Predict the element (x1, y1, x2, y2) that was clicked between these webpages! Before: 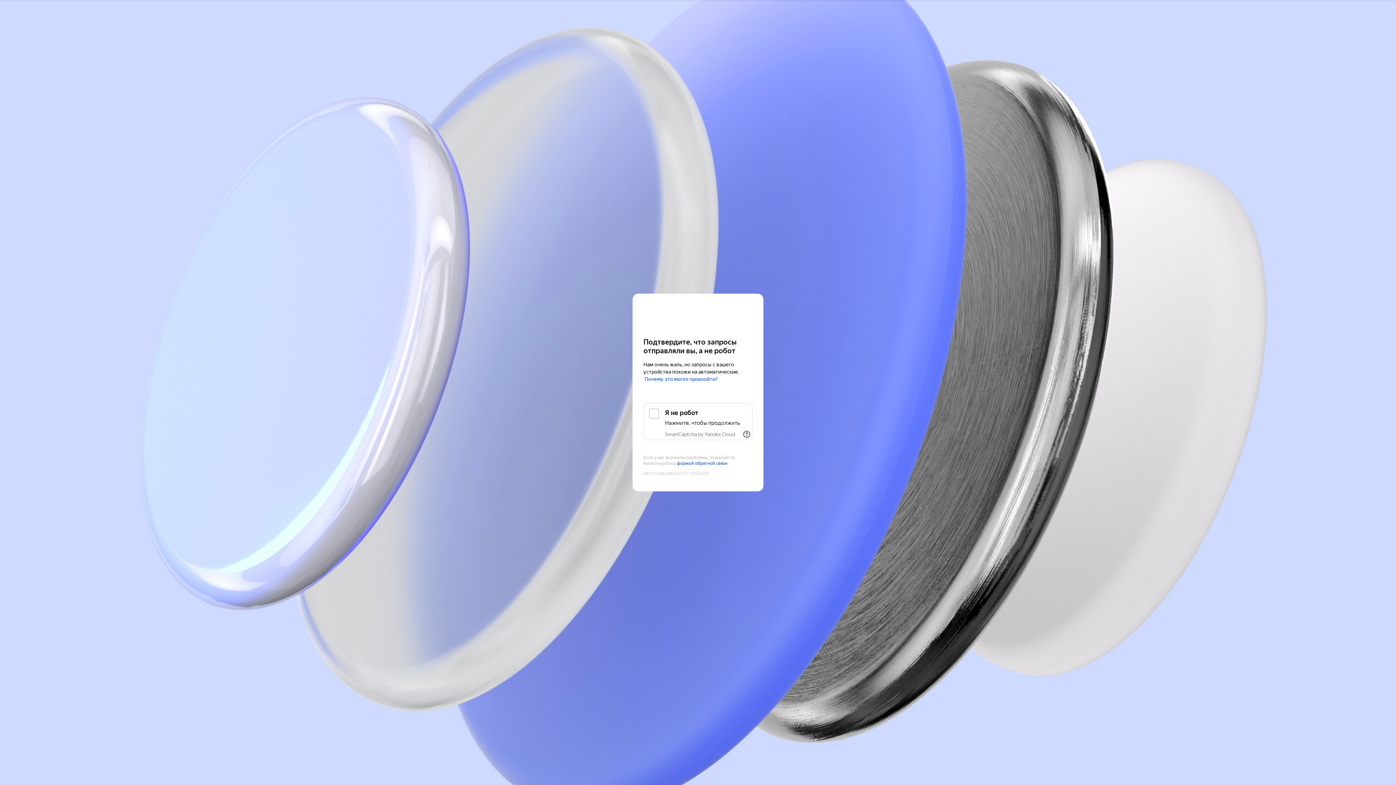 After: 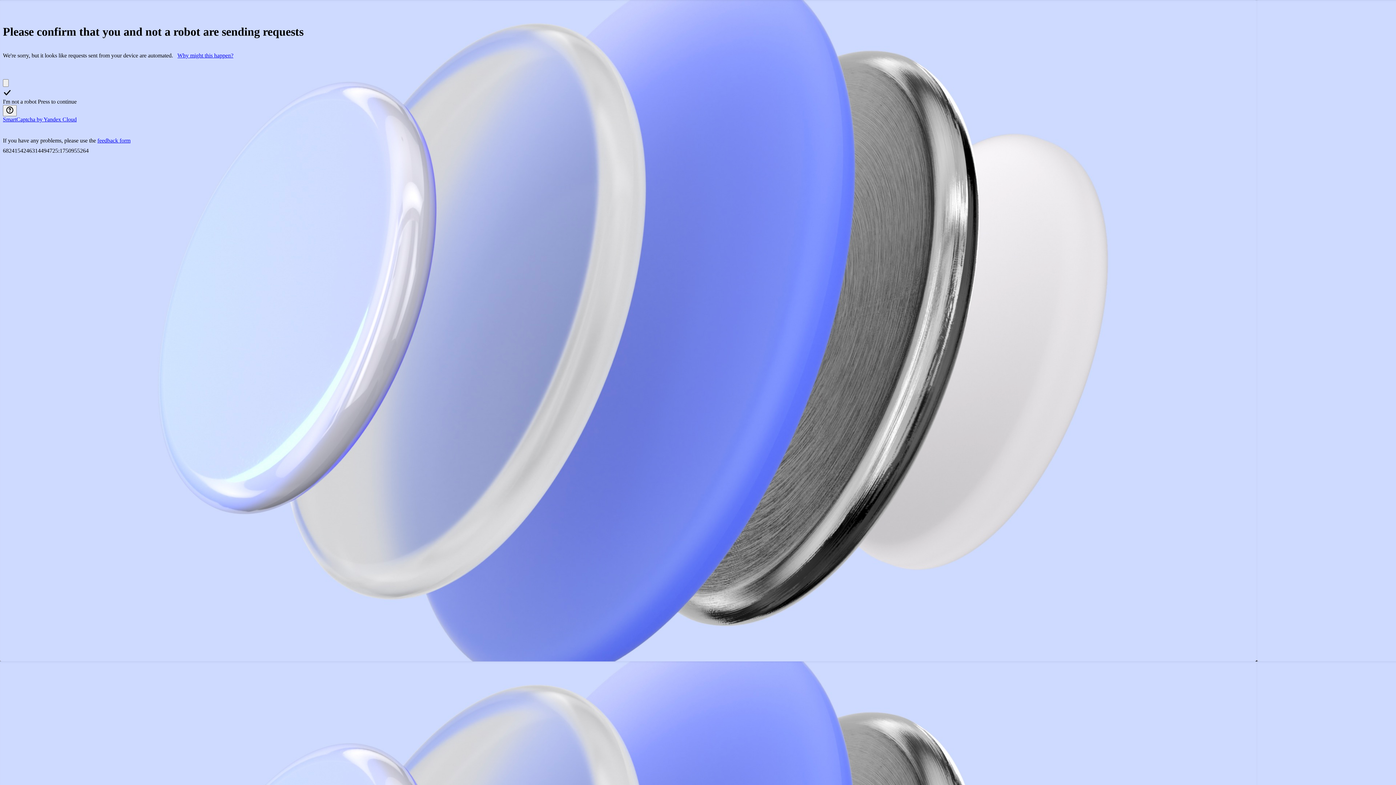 Action: label: Yandex Cloud bbox: (643, 308, 752, 321)